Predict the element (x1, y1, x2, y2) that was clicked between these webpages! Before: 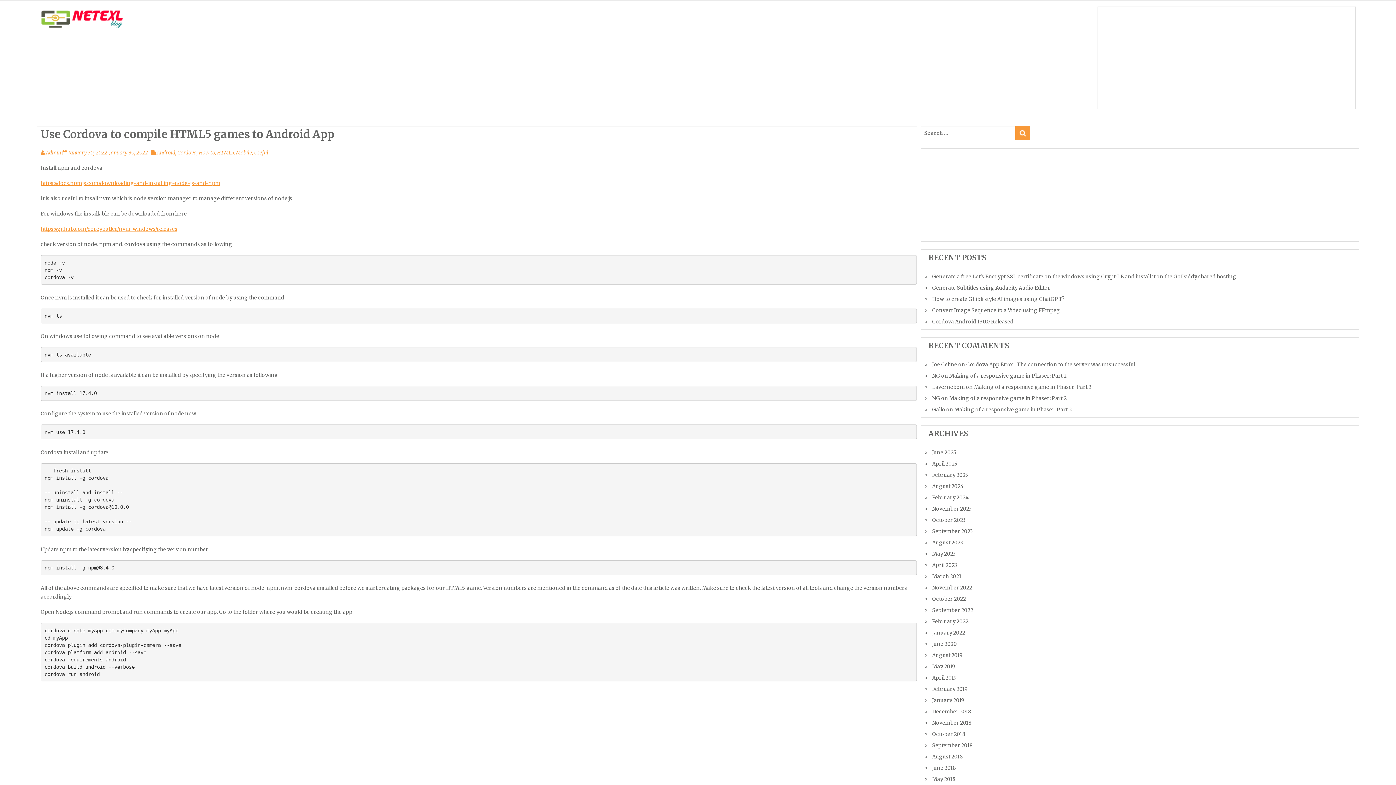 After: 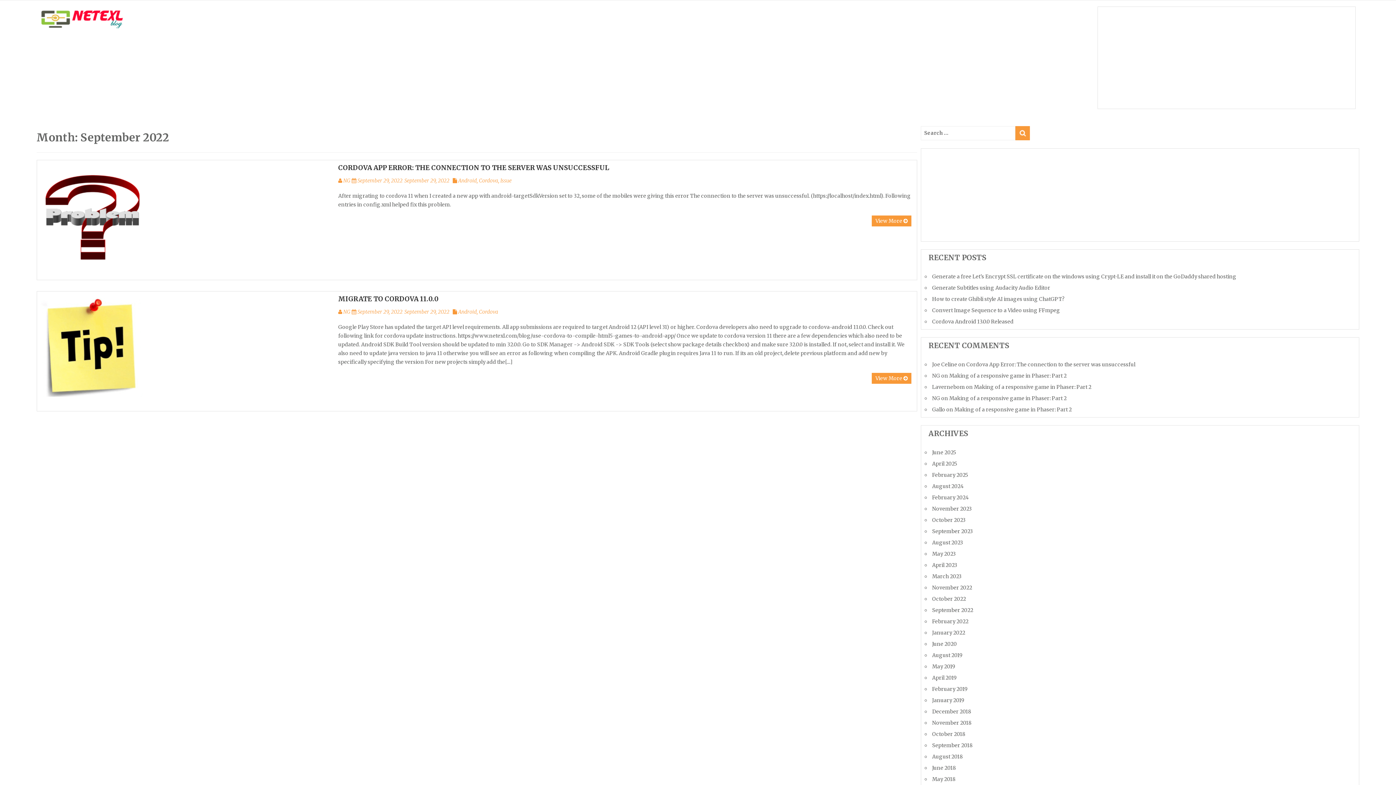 Action: label: September 2022 bbox: (932, 607, 973, 613)